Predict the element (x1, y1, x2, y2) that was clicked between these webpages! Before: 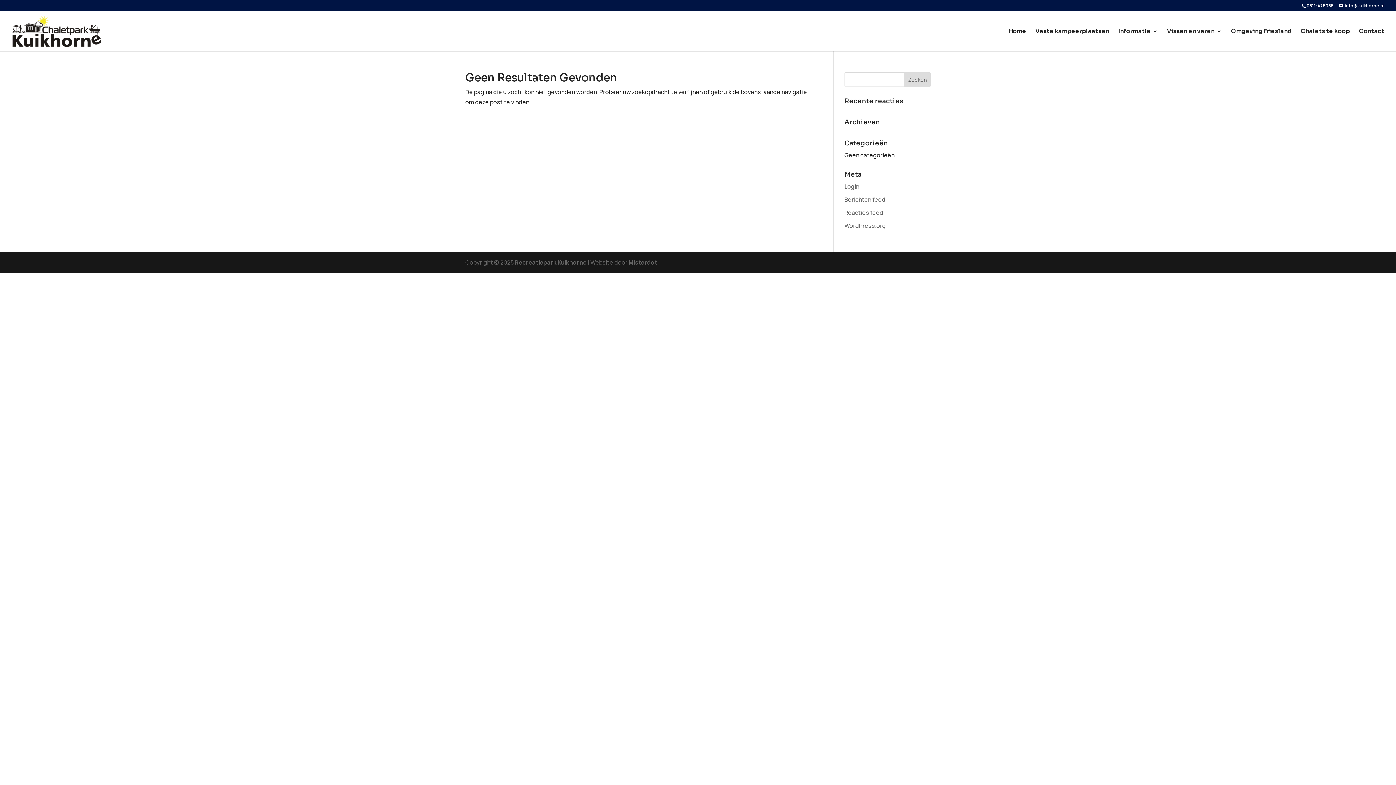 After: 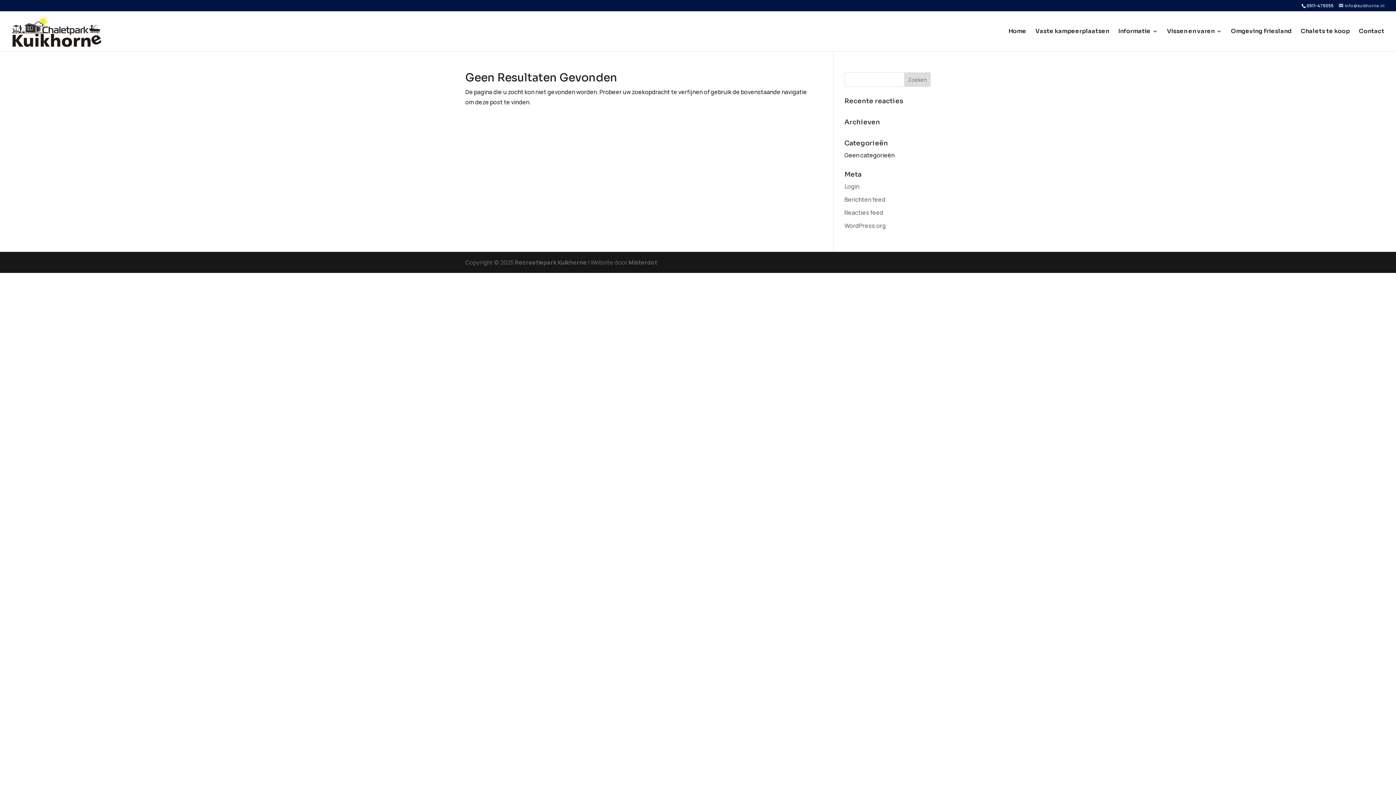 Action: label: info@kuikhorne.nl bbox: (1339, 2, 1384, 8)